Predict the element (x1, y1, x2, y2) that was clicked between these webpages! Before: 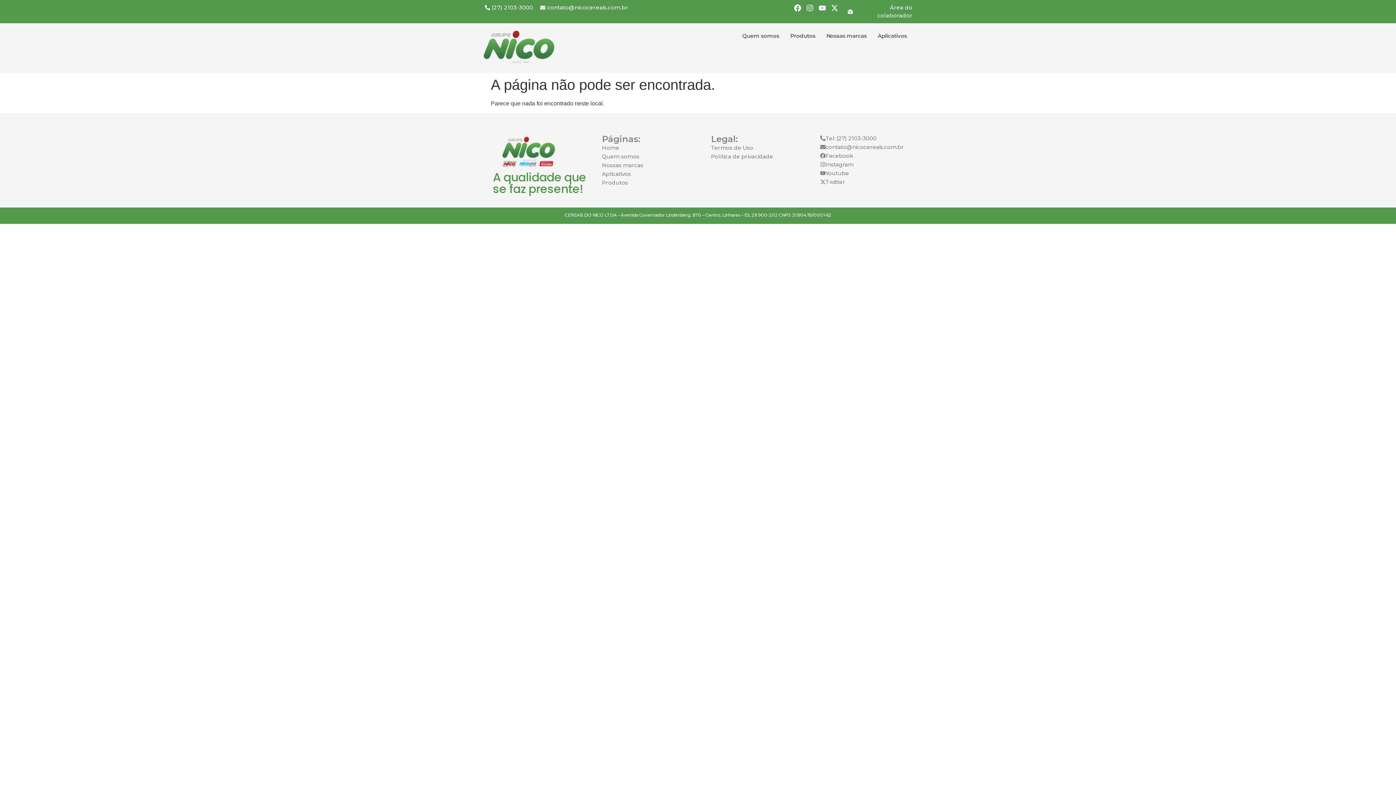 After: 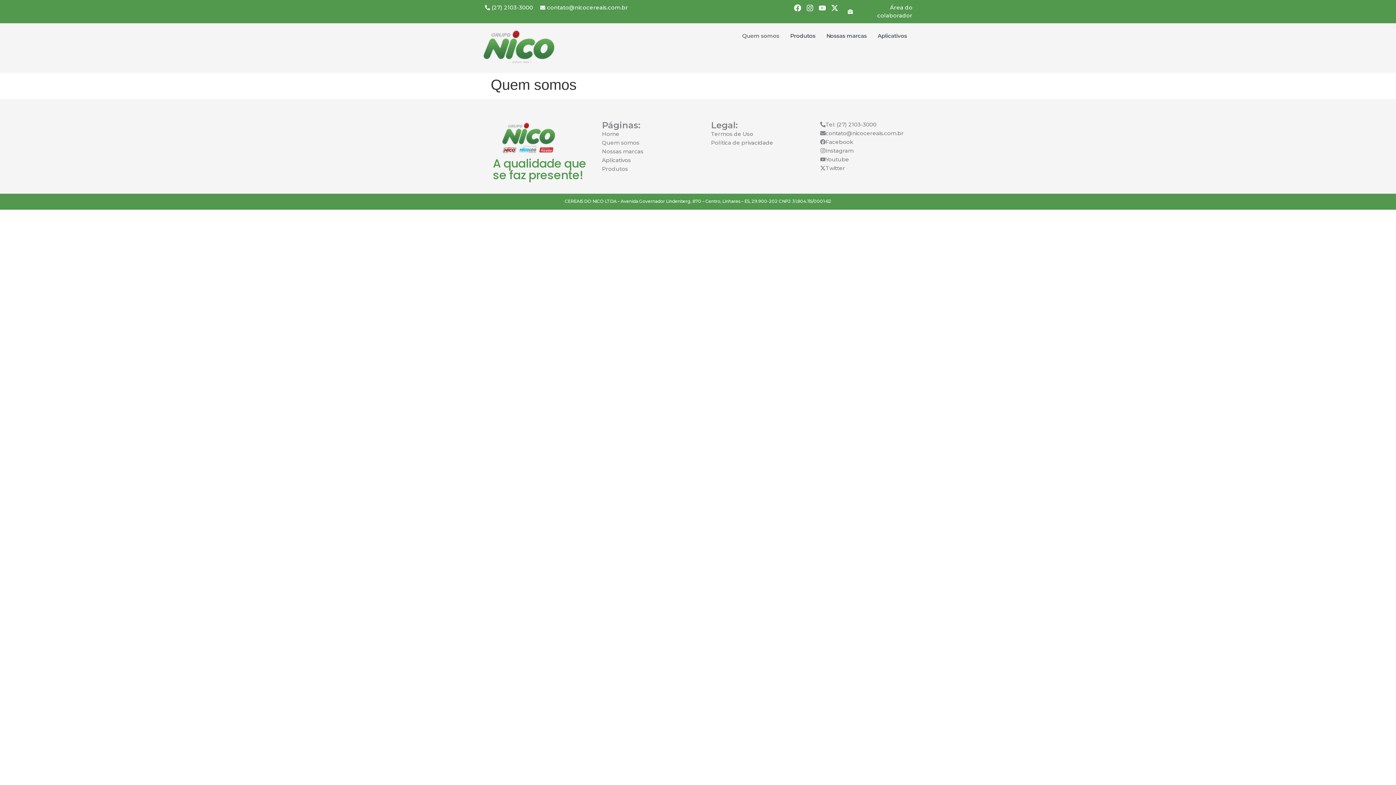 Action: bbox: (736, 30, 784, 41) label: Quem somos